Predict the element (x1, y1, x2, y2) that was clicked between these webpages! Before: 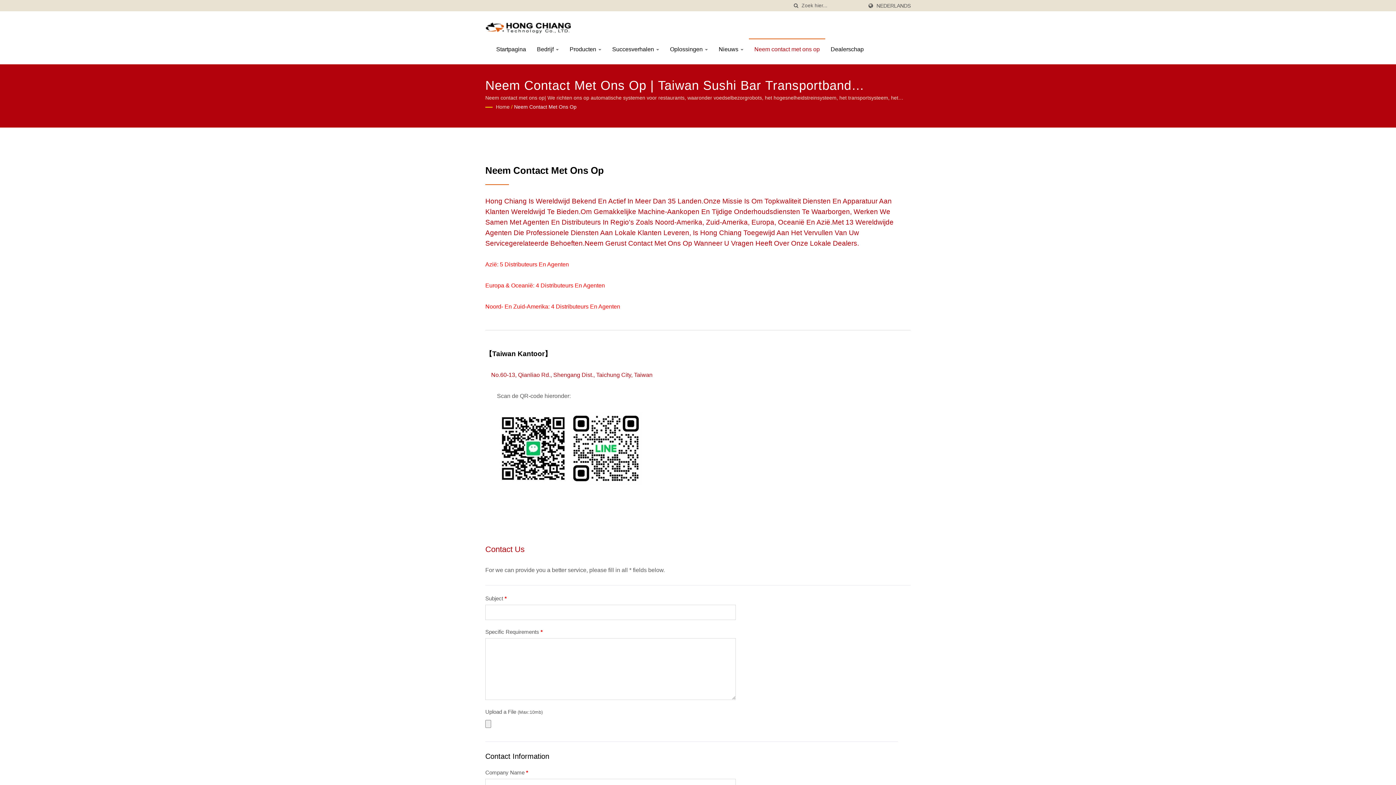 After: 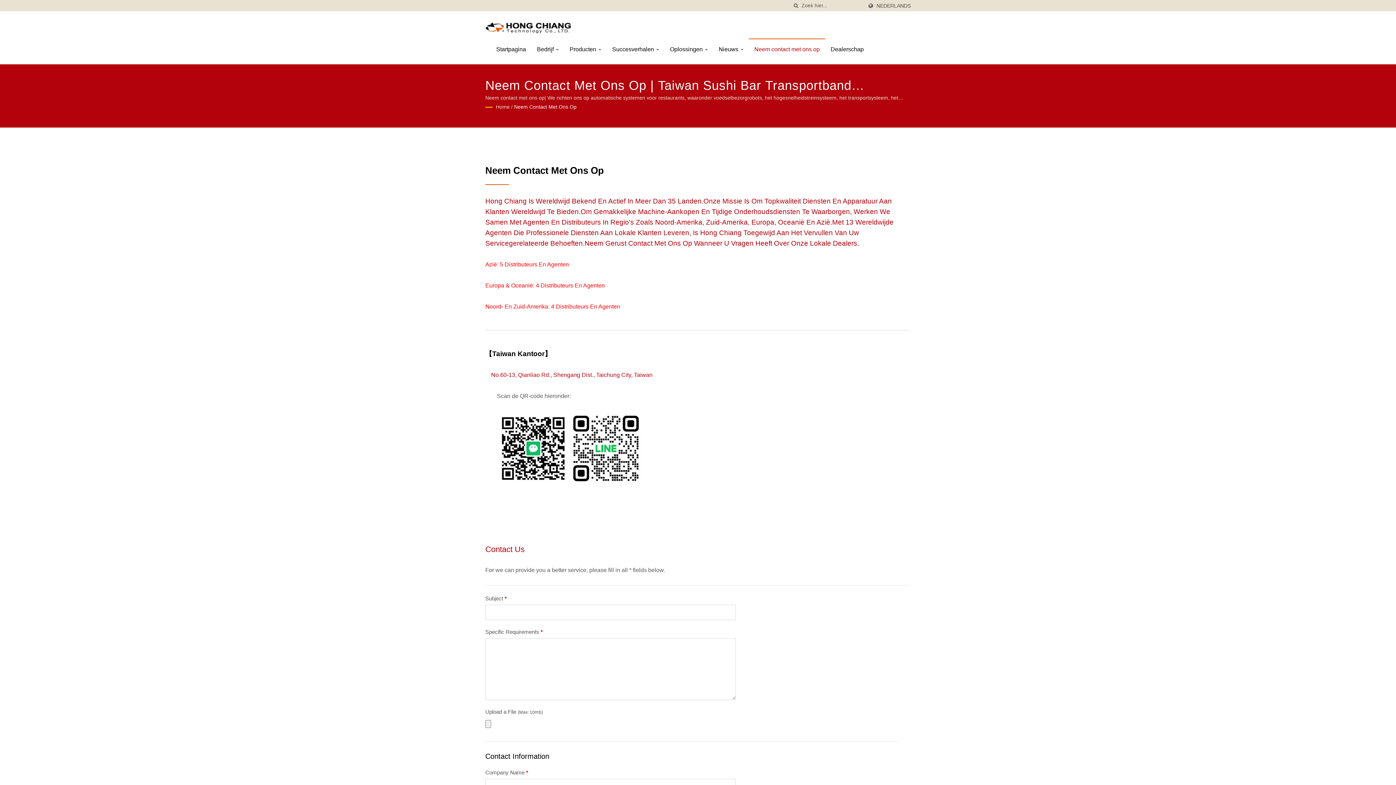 Action: label: Neem contact met ons op bbox: (749, 38, 825, 59)